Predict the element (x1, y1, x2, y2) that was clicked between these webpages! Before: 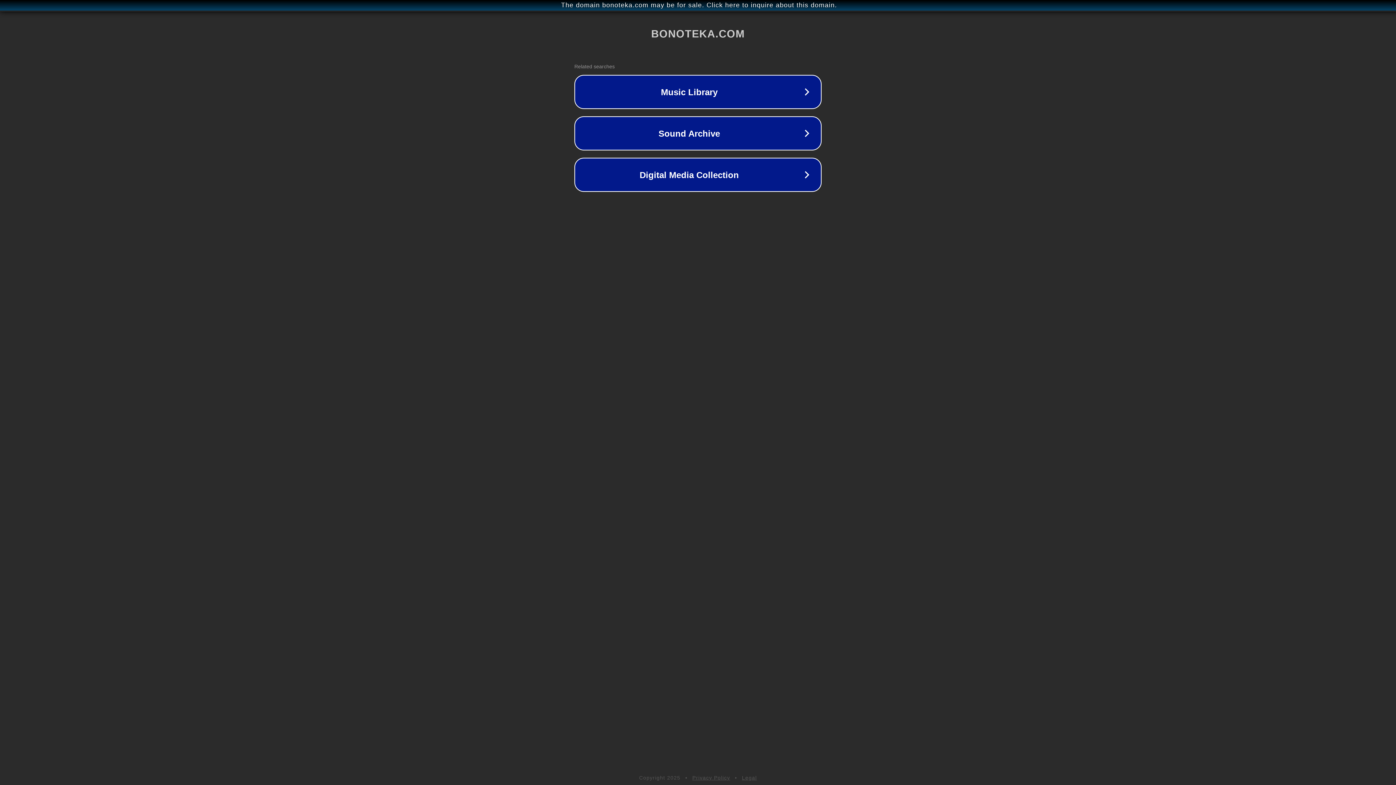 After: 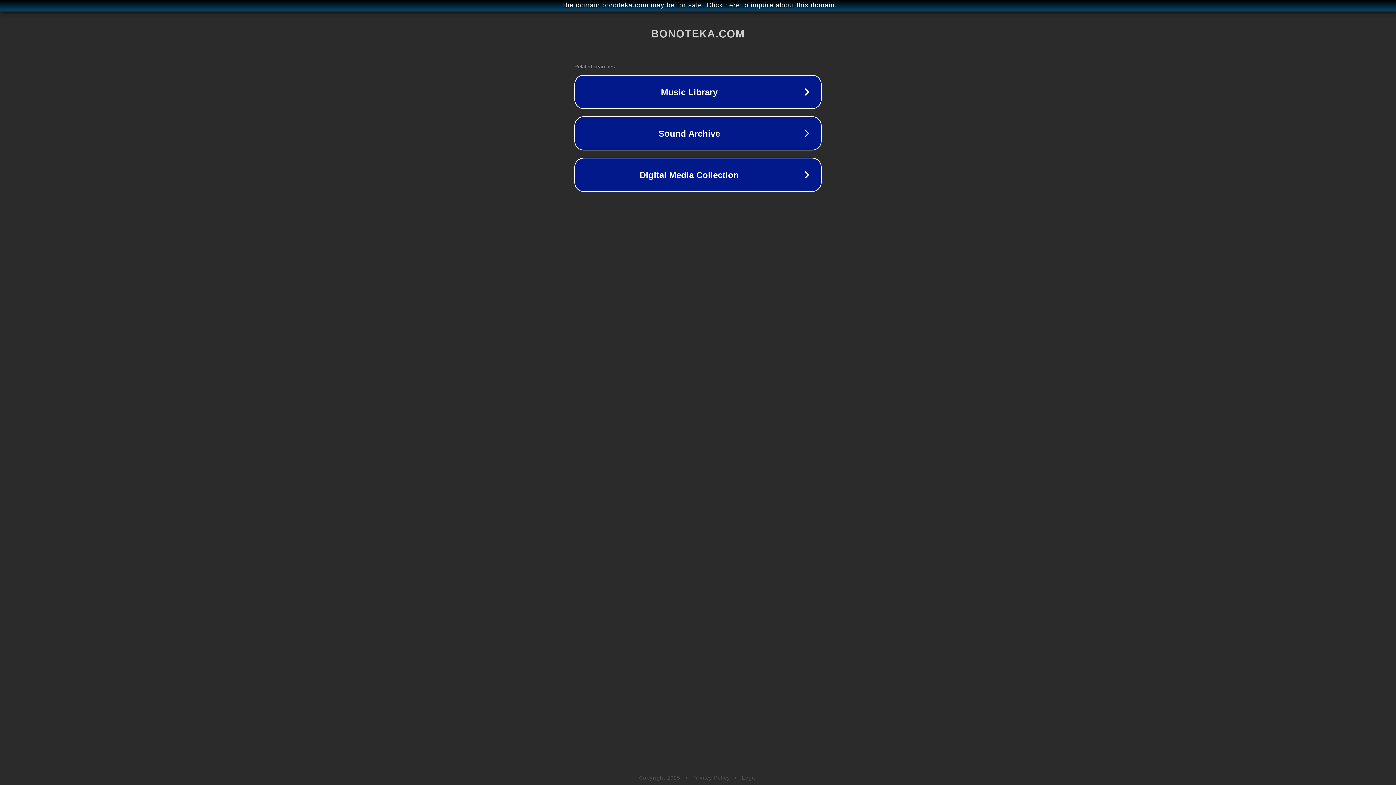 Action: label: Privacy Policy bbox: (692, 775, 730, 781)